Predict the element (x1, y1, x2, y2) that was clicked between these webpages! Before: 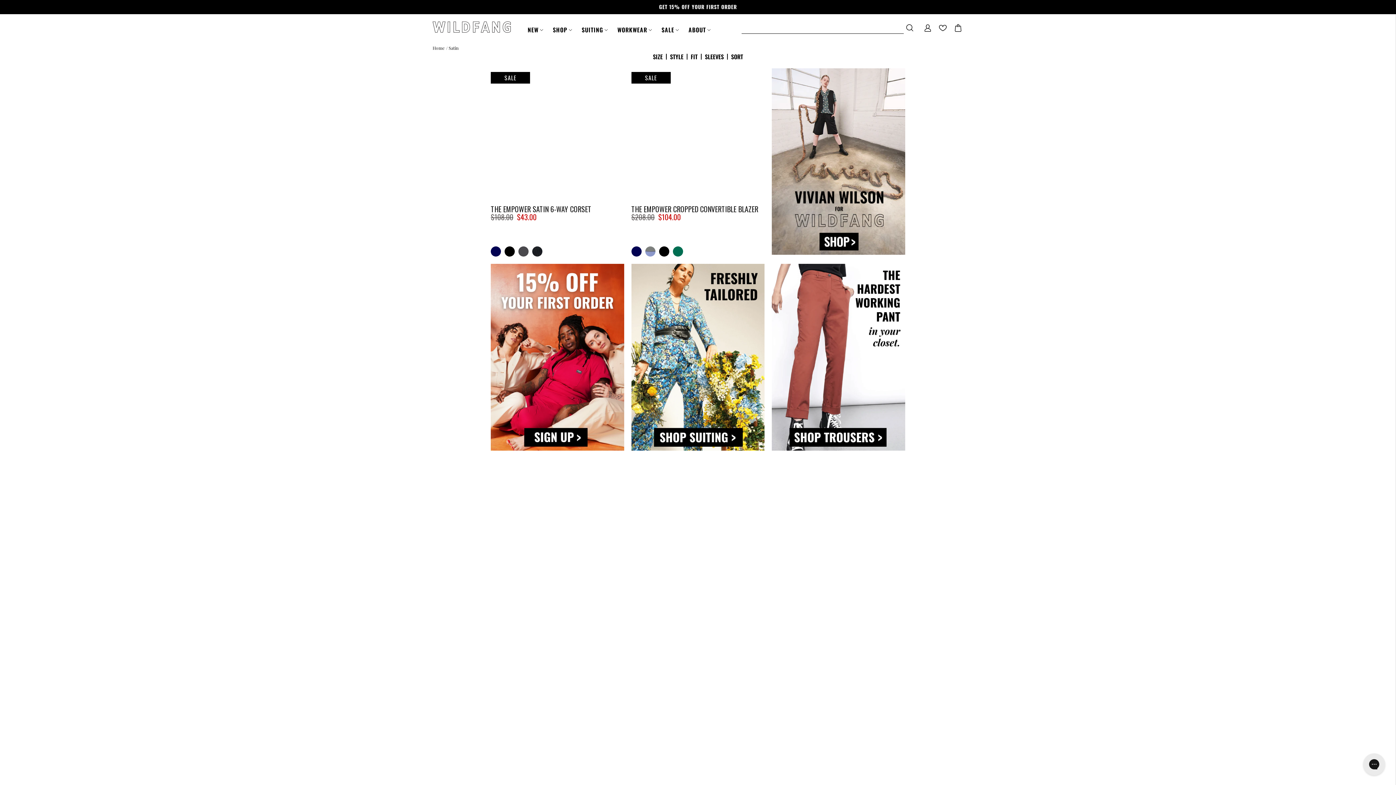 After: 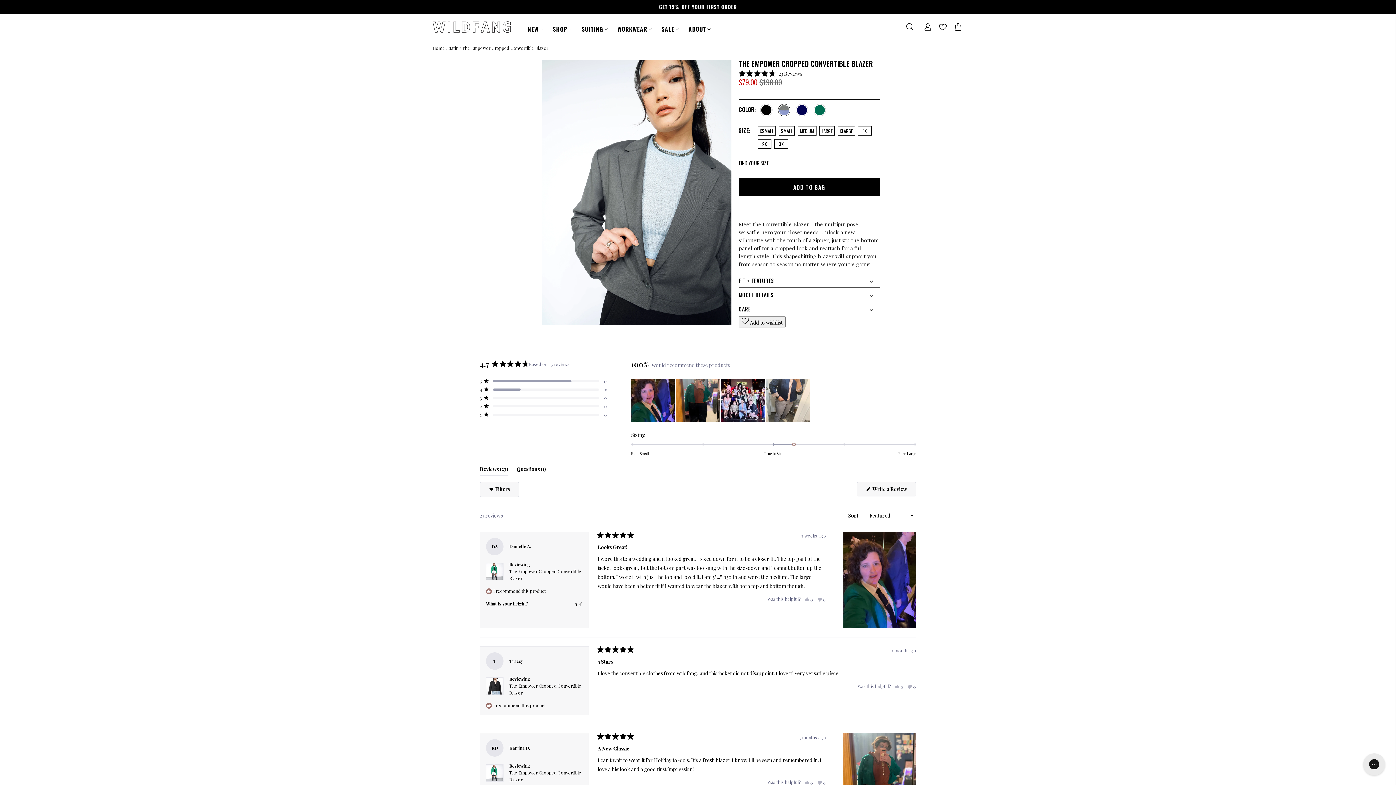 Action: bbox: (645, 246, 655, 256)